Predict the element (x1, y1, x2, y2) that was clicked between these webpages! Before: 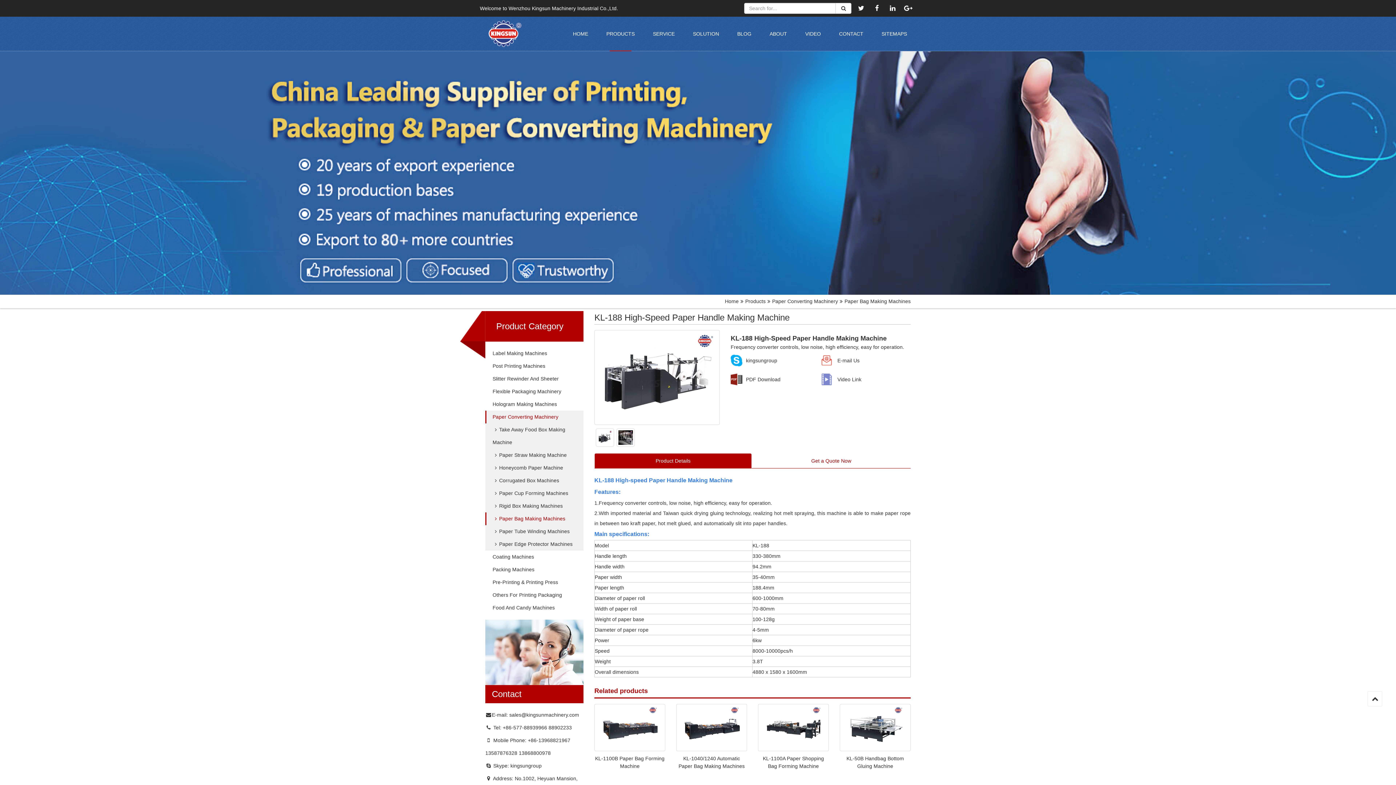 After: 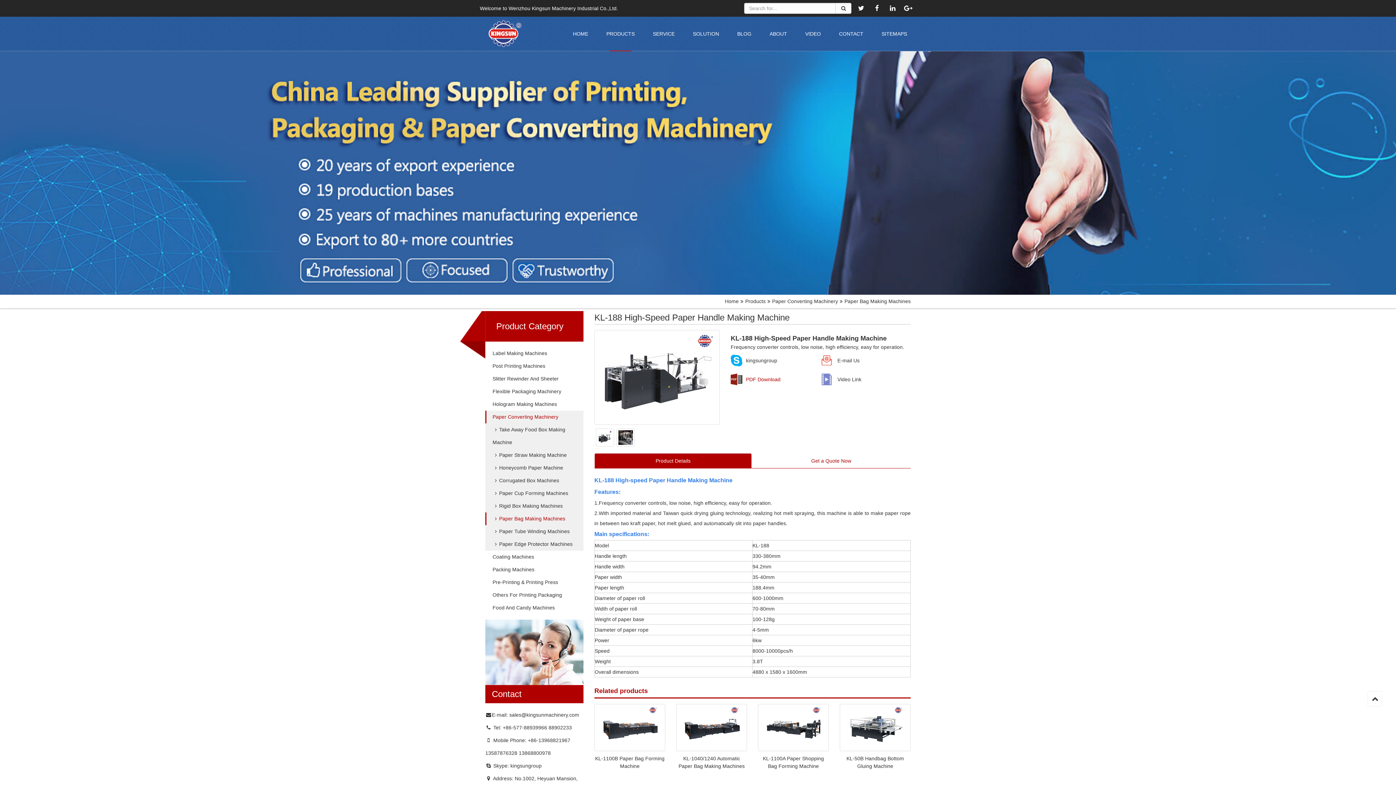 Action: label: PDF Download bbox: (730, 376, 780, 382)